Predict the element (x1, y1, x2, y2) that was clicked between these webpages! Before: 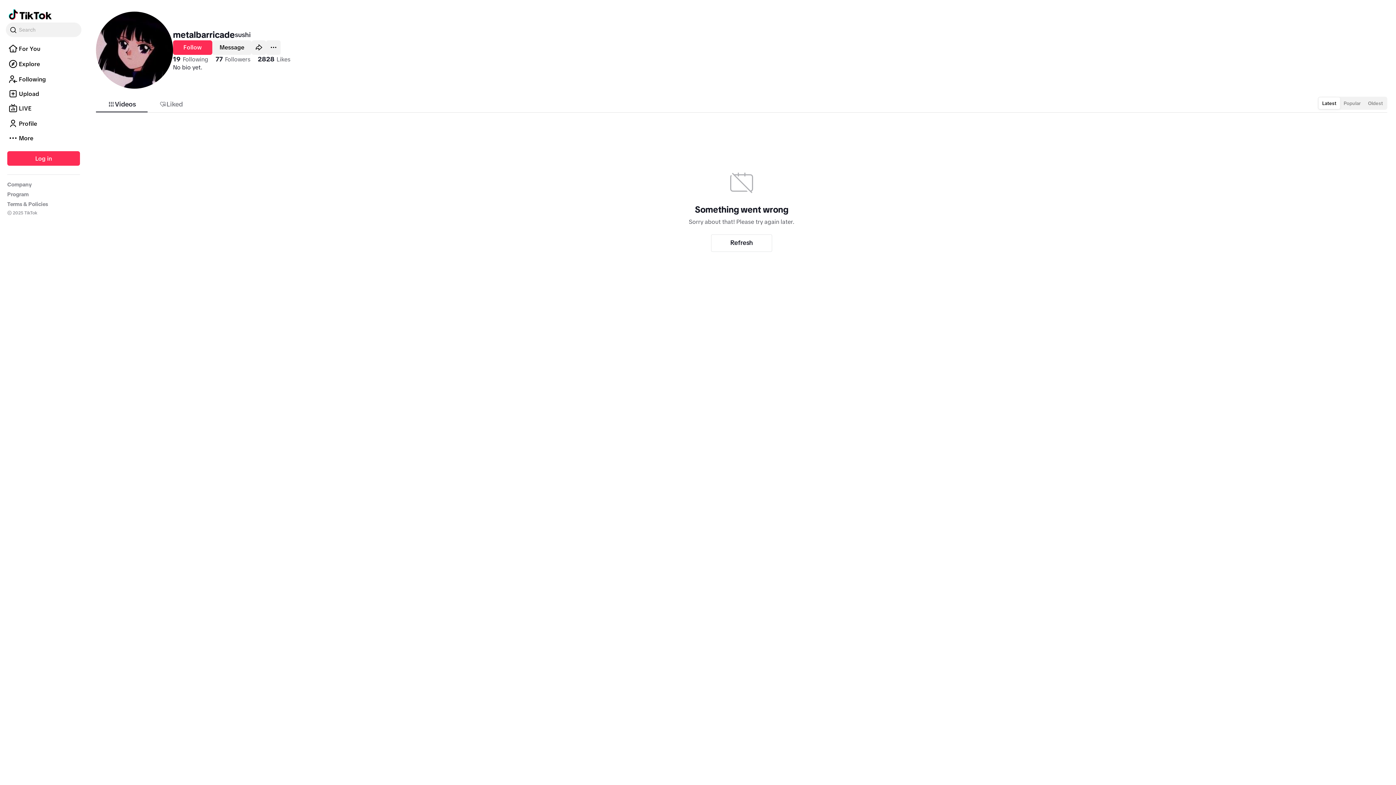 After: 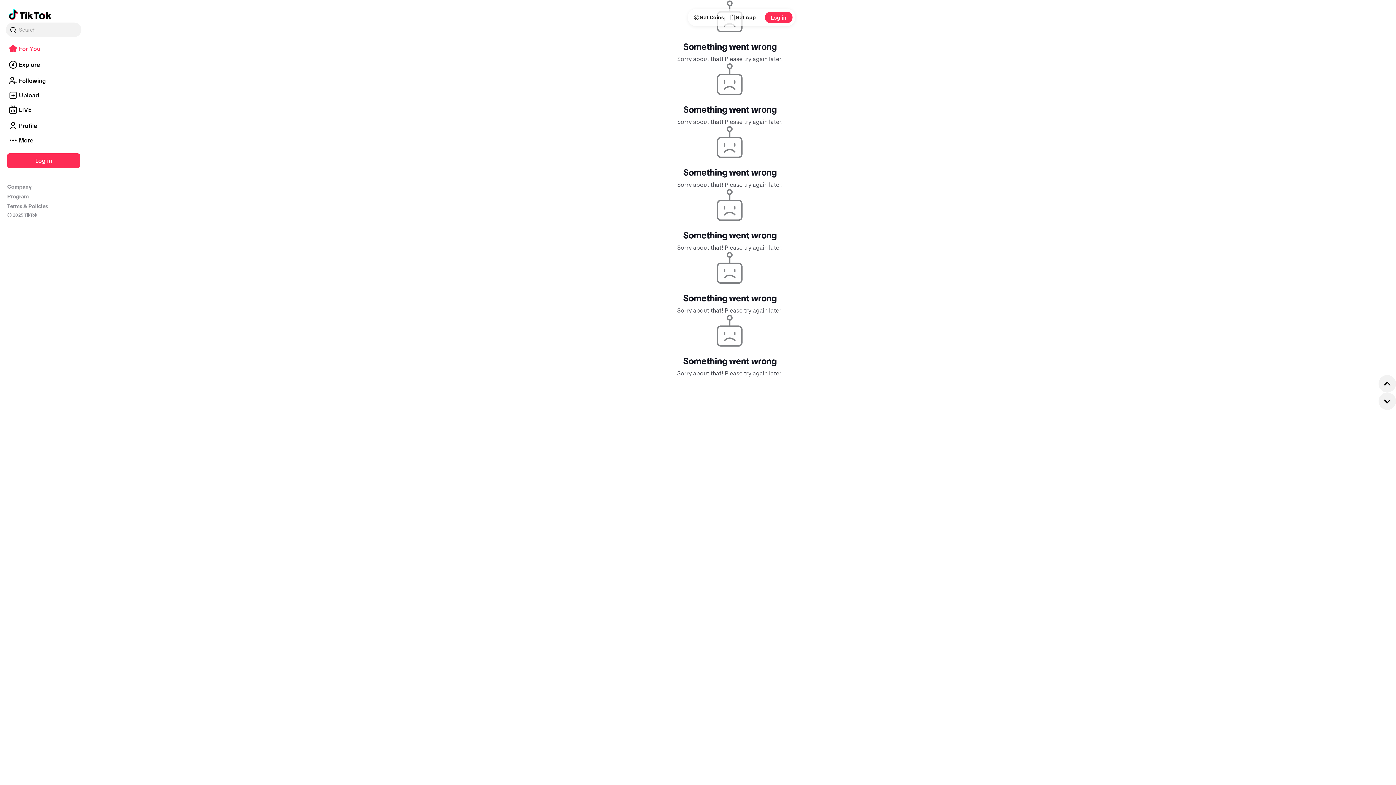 Action: bbox: (8, 7, 51, 22) label: Go to TikTok For You feed